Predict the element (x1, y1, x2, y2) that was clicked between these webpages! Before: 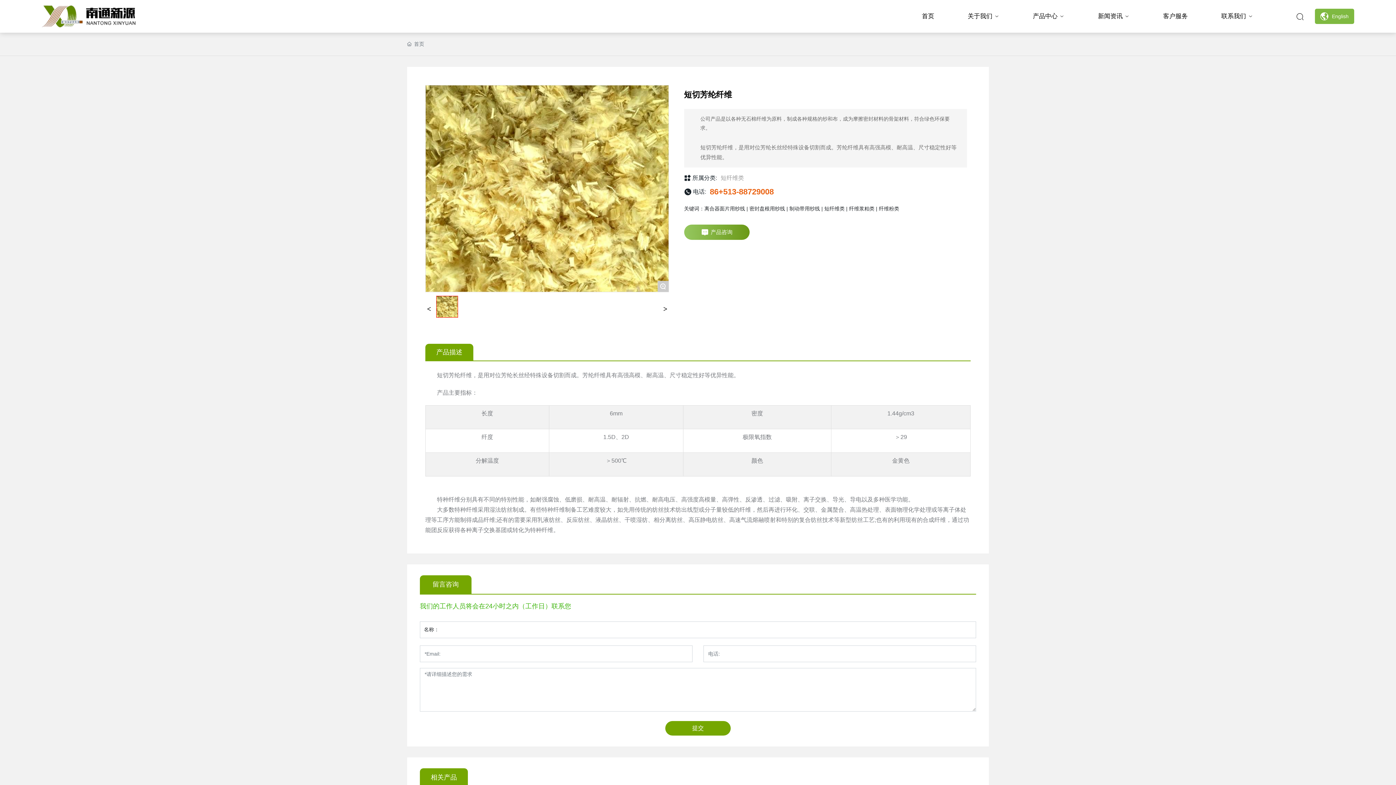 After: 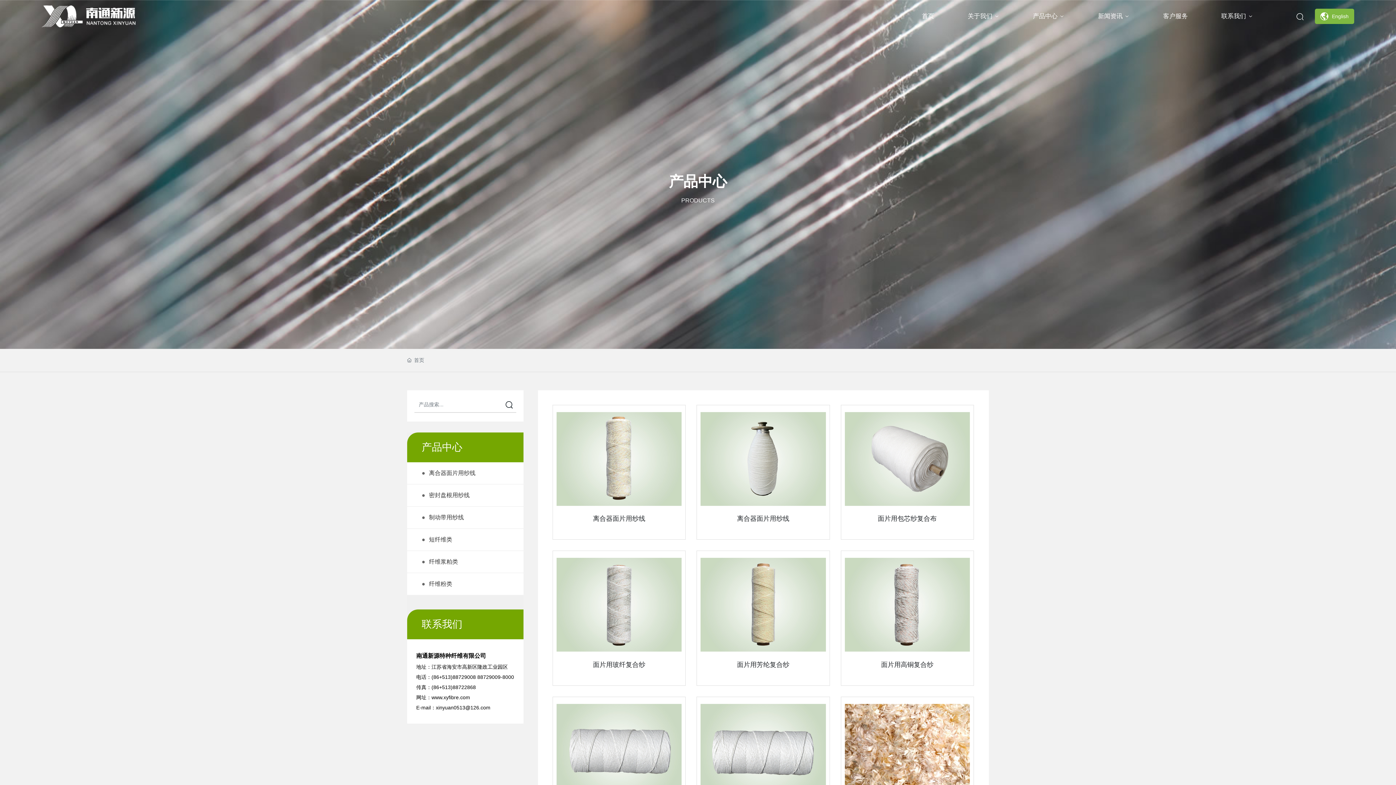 Action: bbox: (1016, 0, 1081, 32) label: 产品中心